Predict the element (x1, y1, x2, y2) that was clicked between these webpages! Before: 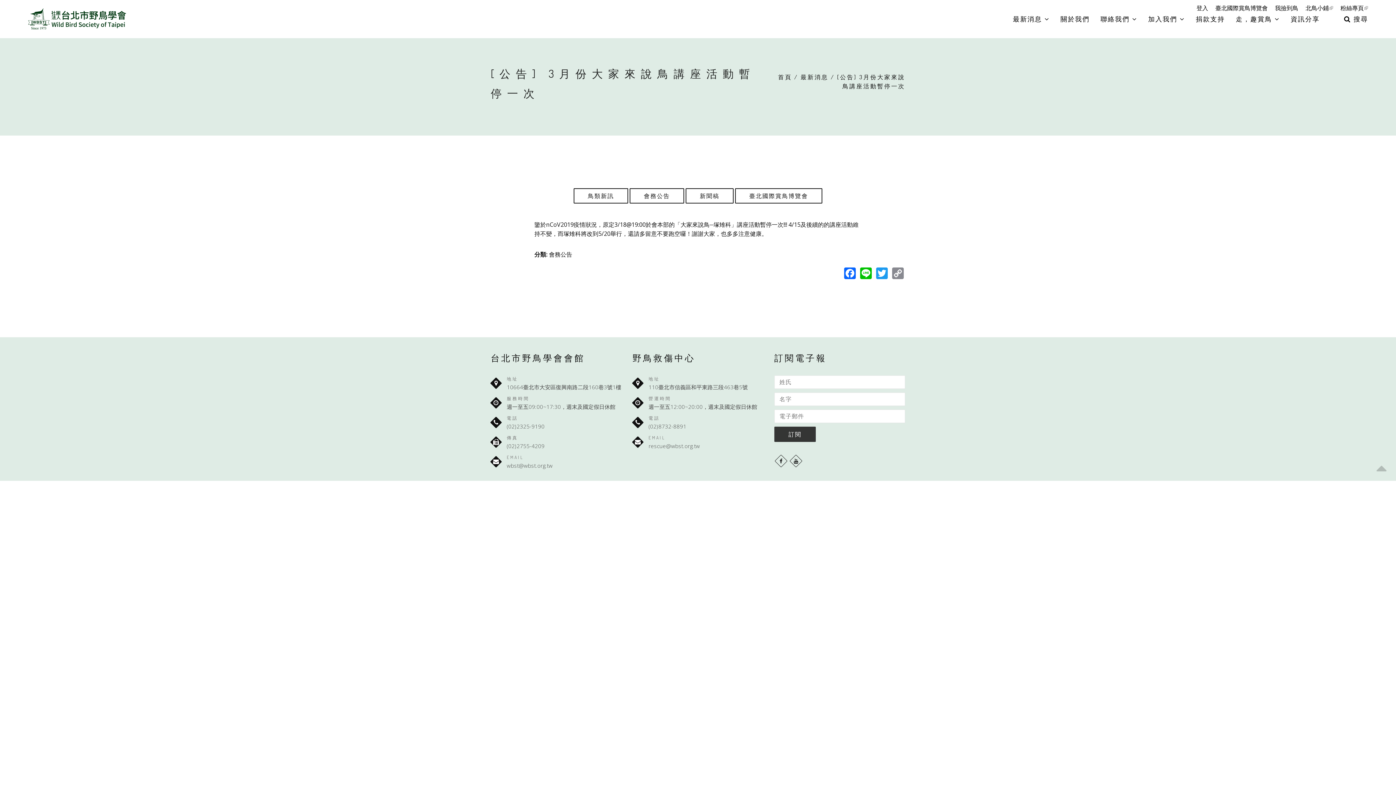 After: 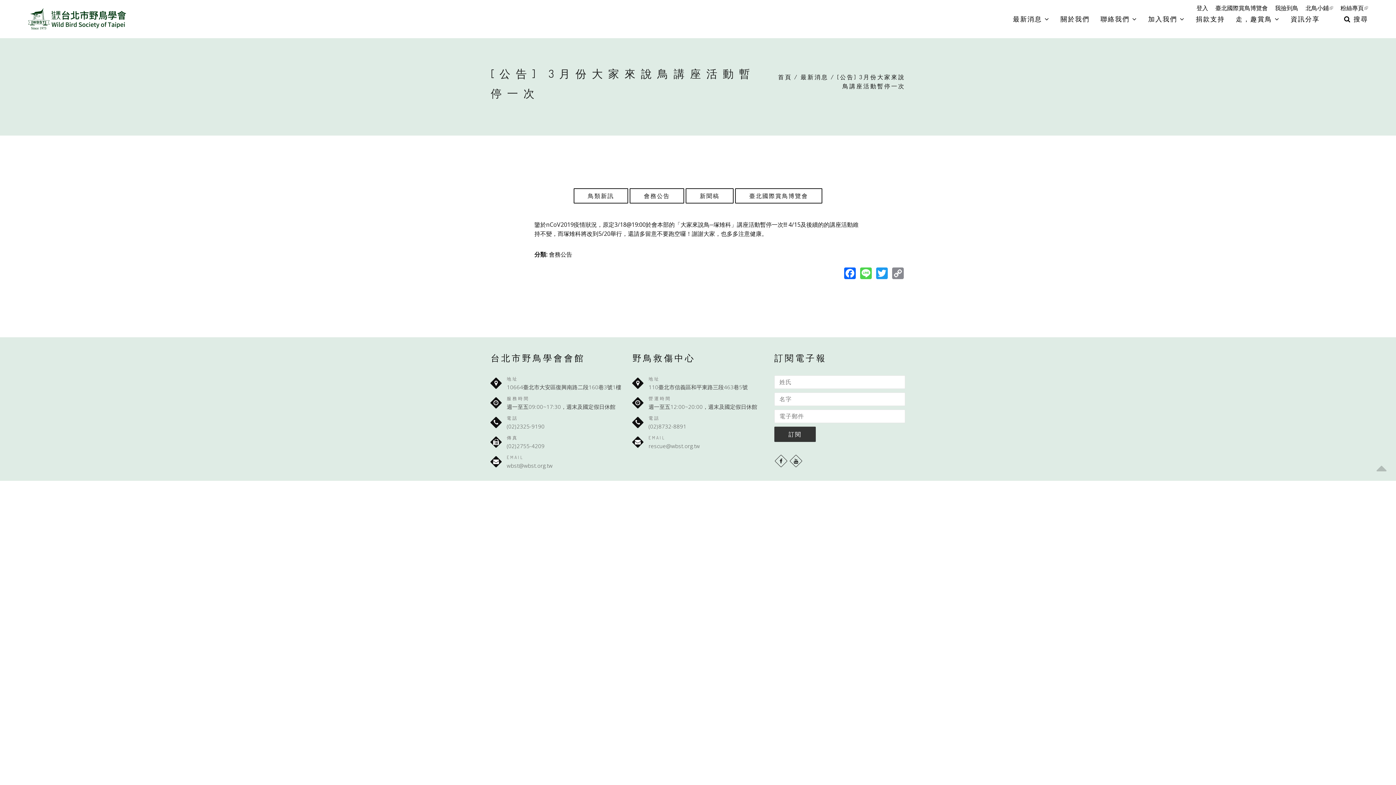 Action: label: Line bbox: (858, 266, 873, 279)